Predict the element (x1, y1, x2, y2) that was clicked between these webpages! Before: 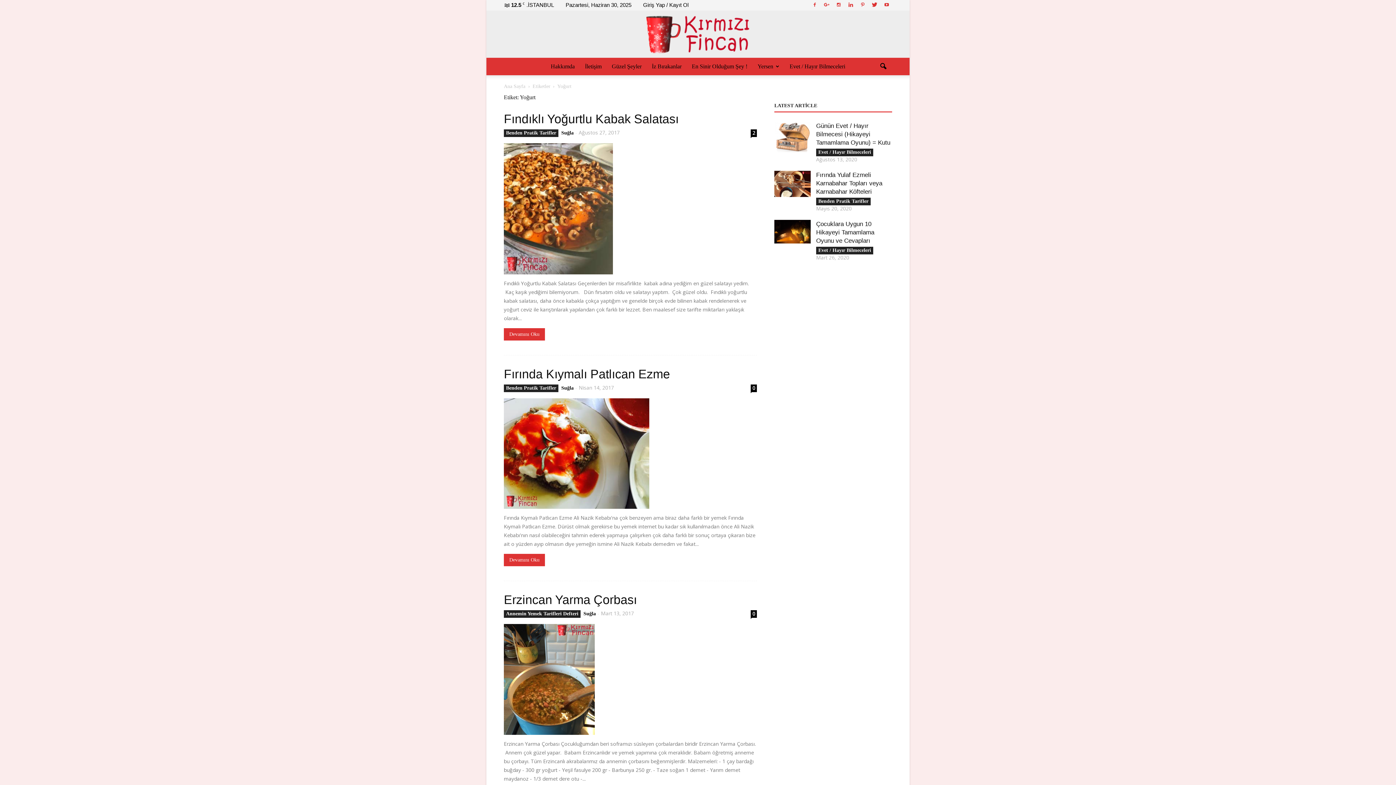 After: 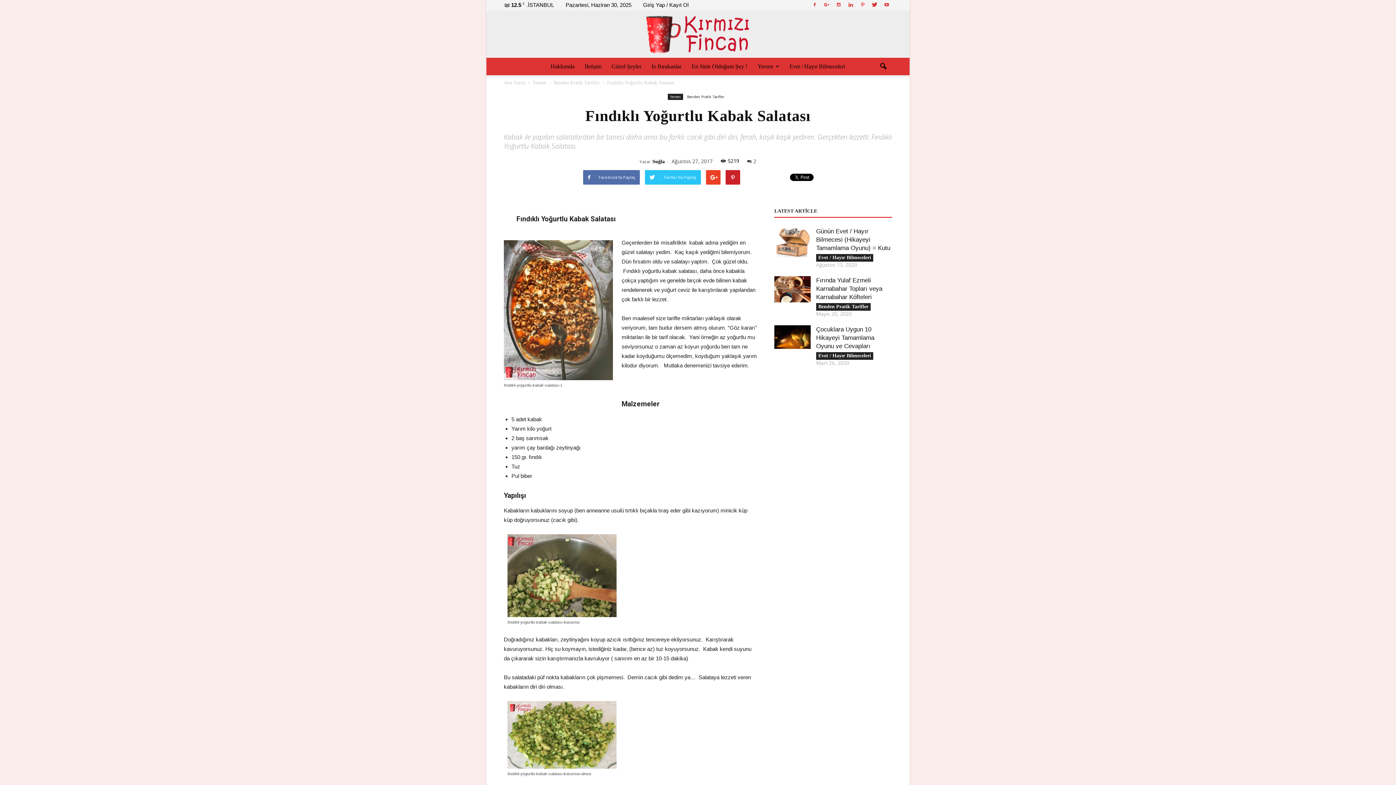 Action: label: Fındıklı Yoğurtlu Kabak Salatası bbox: (504, 112, 678, 125)